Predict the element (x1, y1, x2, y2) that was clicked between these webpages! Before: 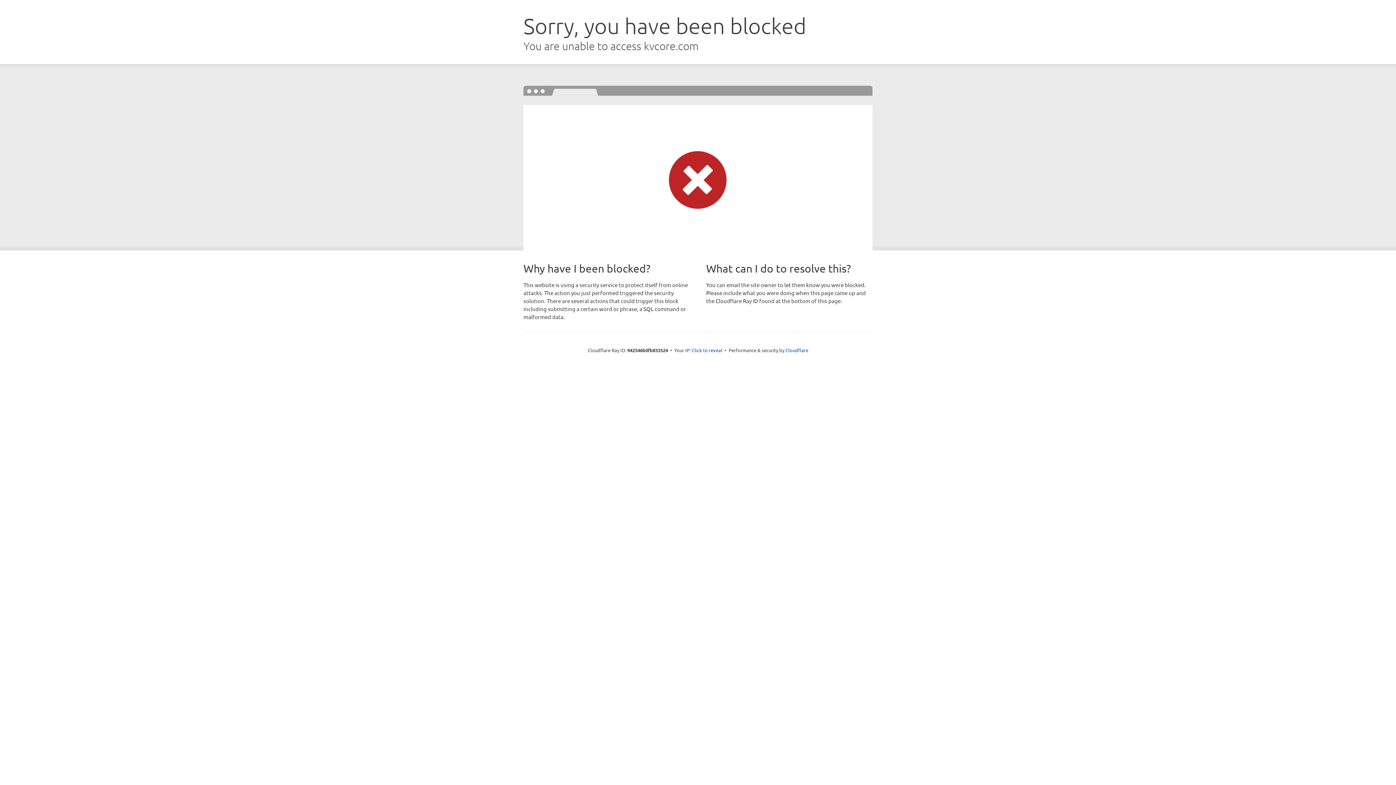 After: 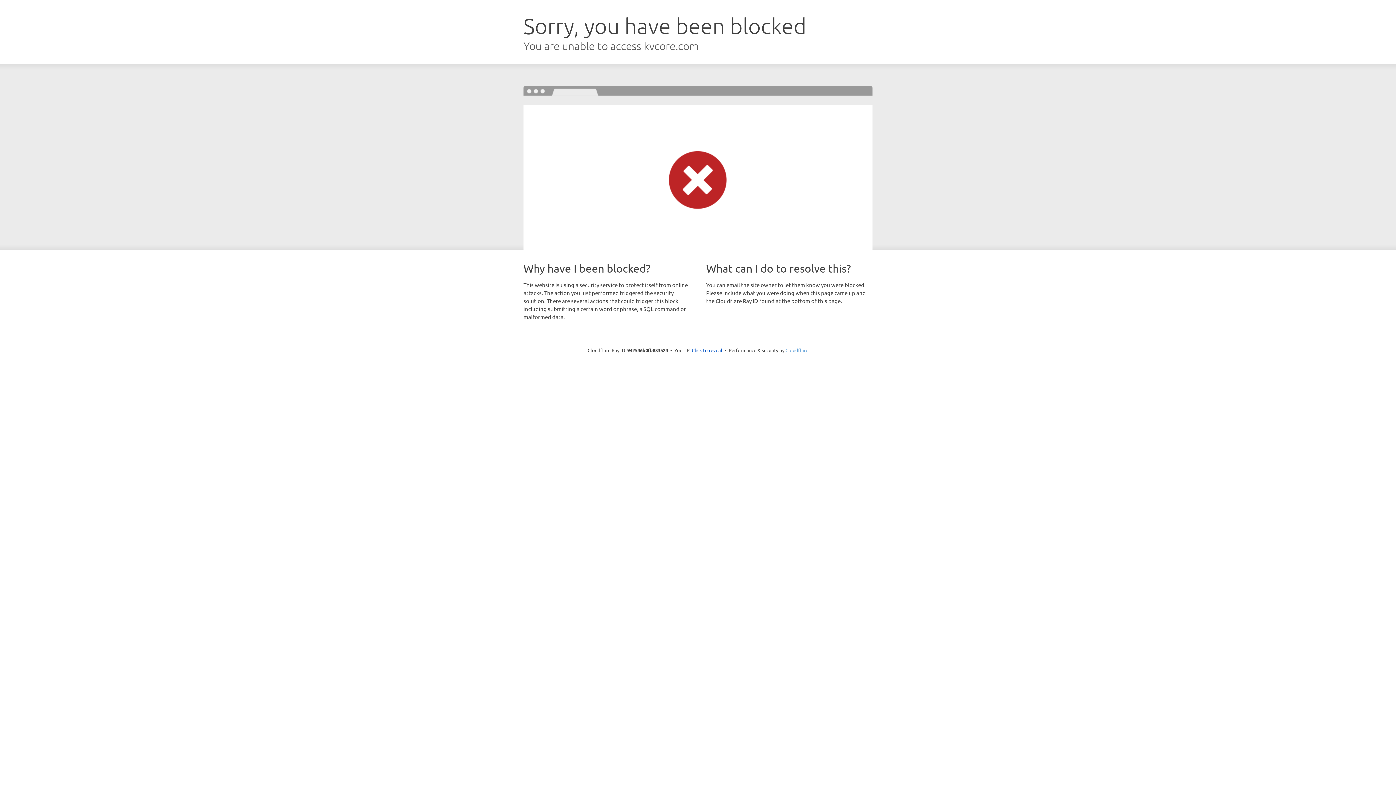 Action: label: Cloudflare bbox: (785, 347, 808, 353)